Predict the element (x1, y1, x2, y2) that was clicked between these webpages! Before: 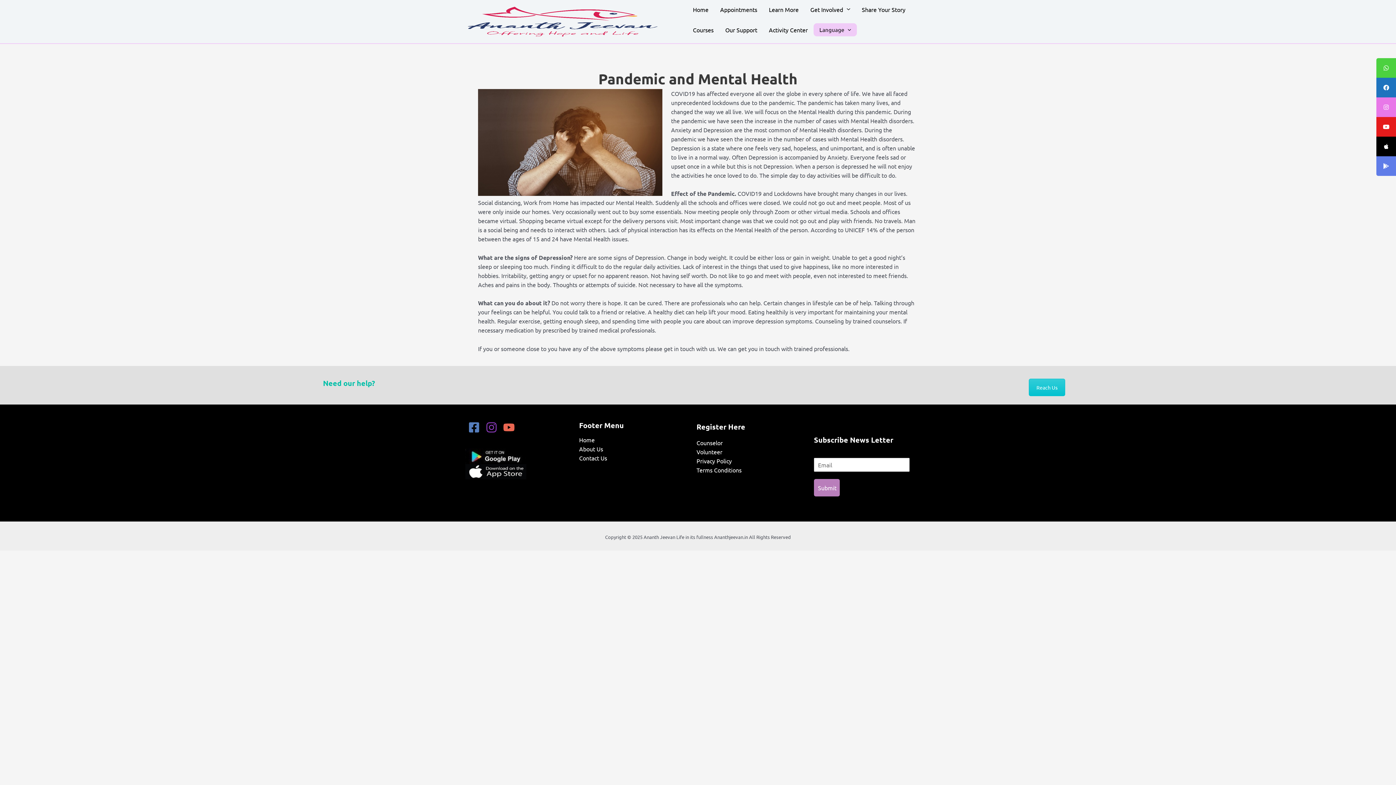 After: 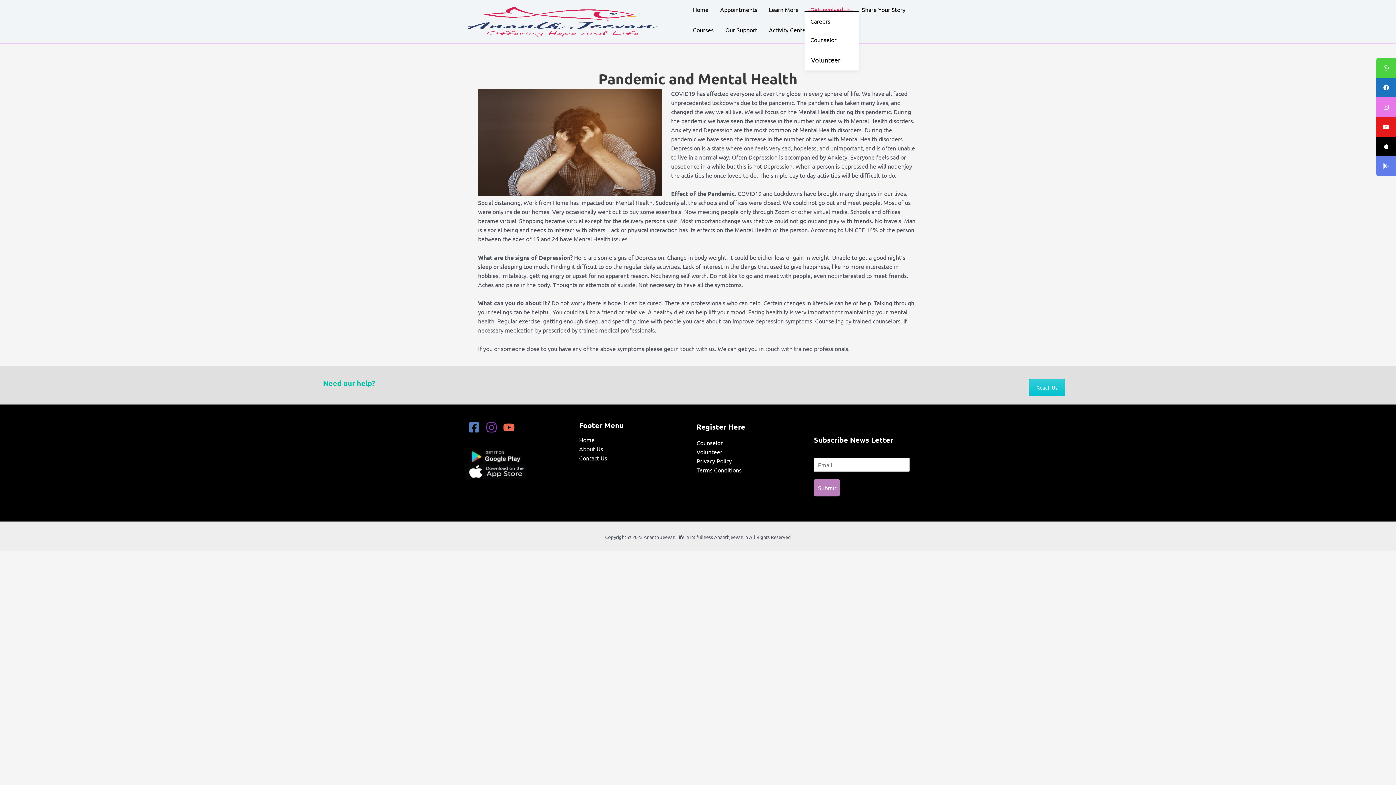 Action: bbox: (804, 7, 856, 11) label: Get Involved